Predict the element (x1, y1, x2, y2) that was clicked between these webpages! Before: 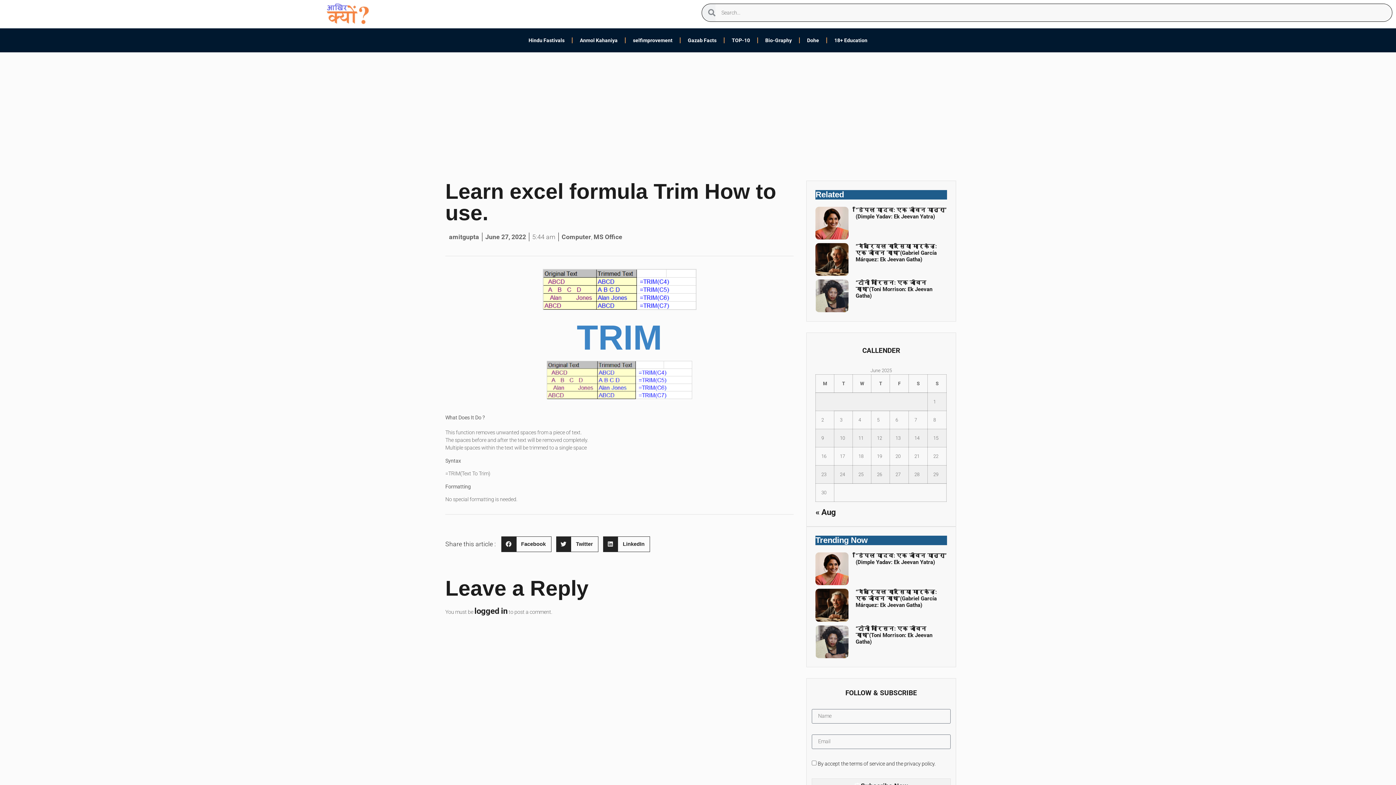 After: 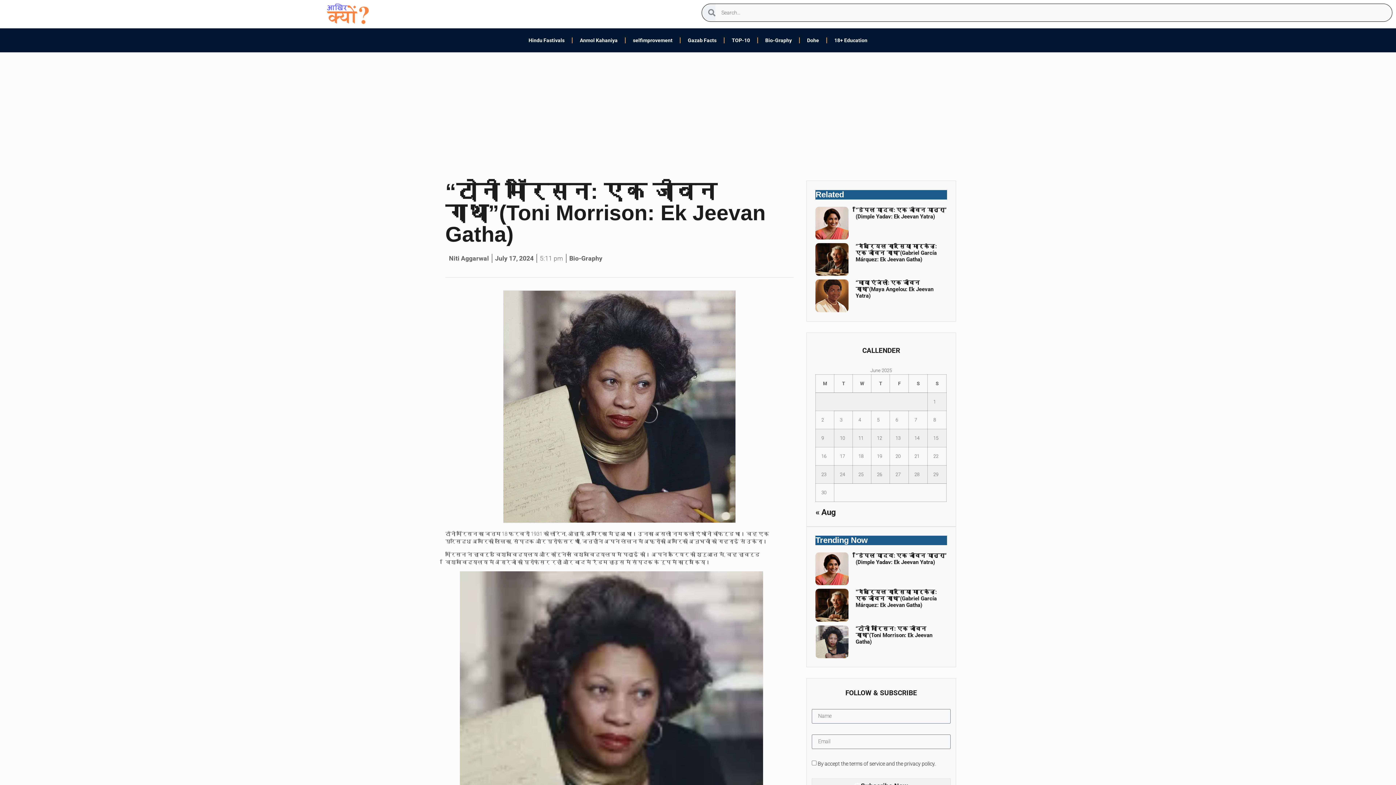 Action: bbox: (815, 625, 848, 658)